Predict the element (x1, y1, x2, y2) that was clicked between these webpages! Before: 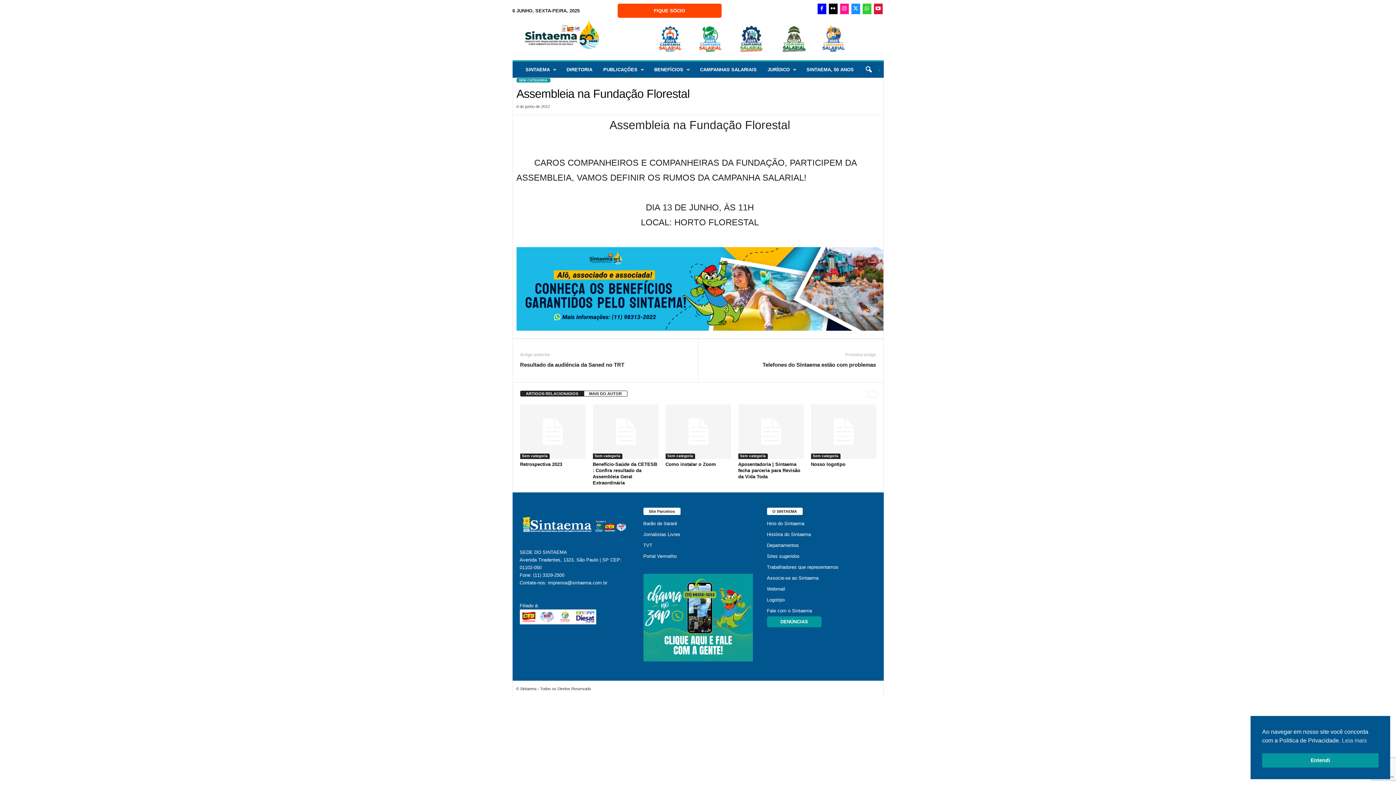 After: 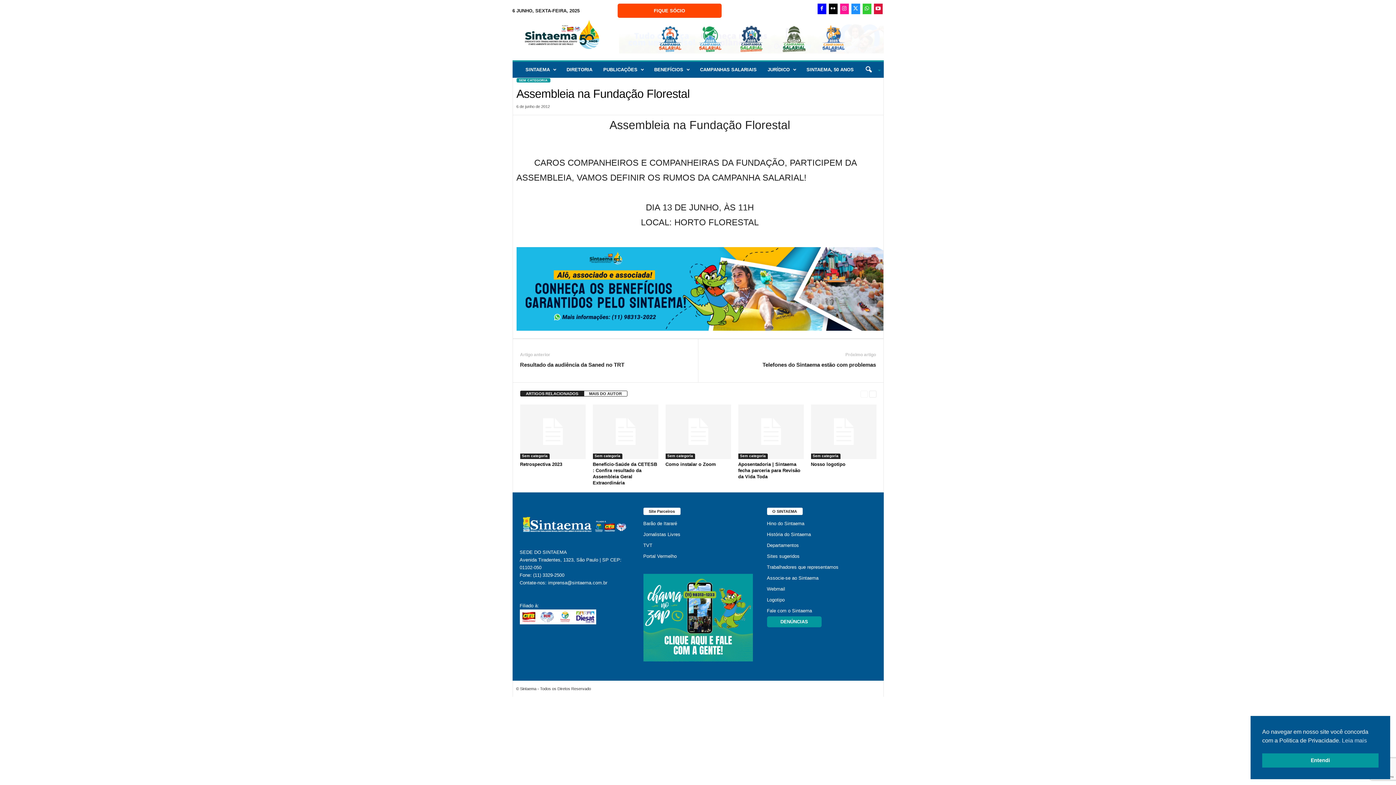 Action: bbox: (862, 3, 871, 14)